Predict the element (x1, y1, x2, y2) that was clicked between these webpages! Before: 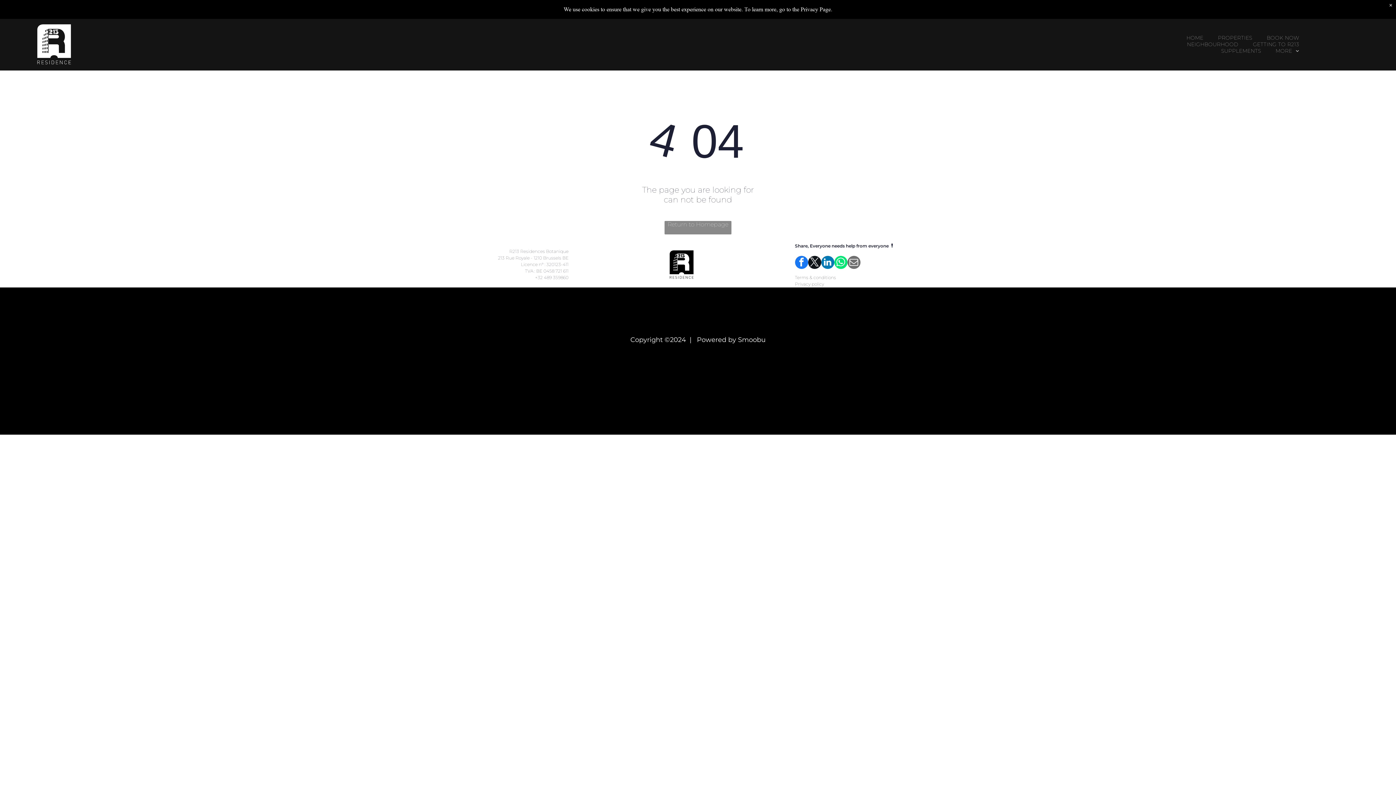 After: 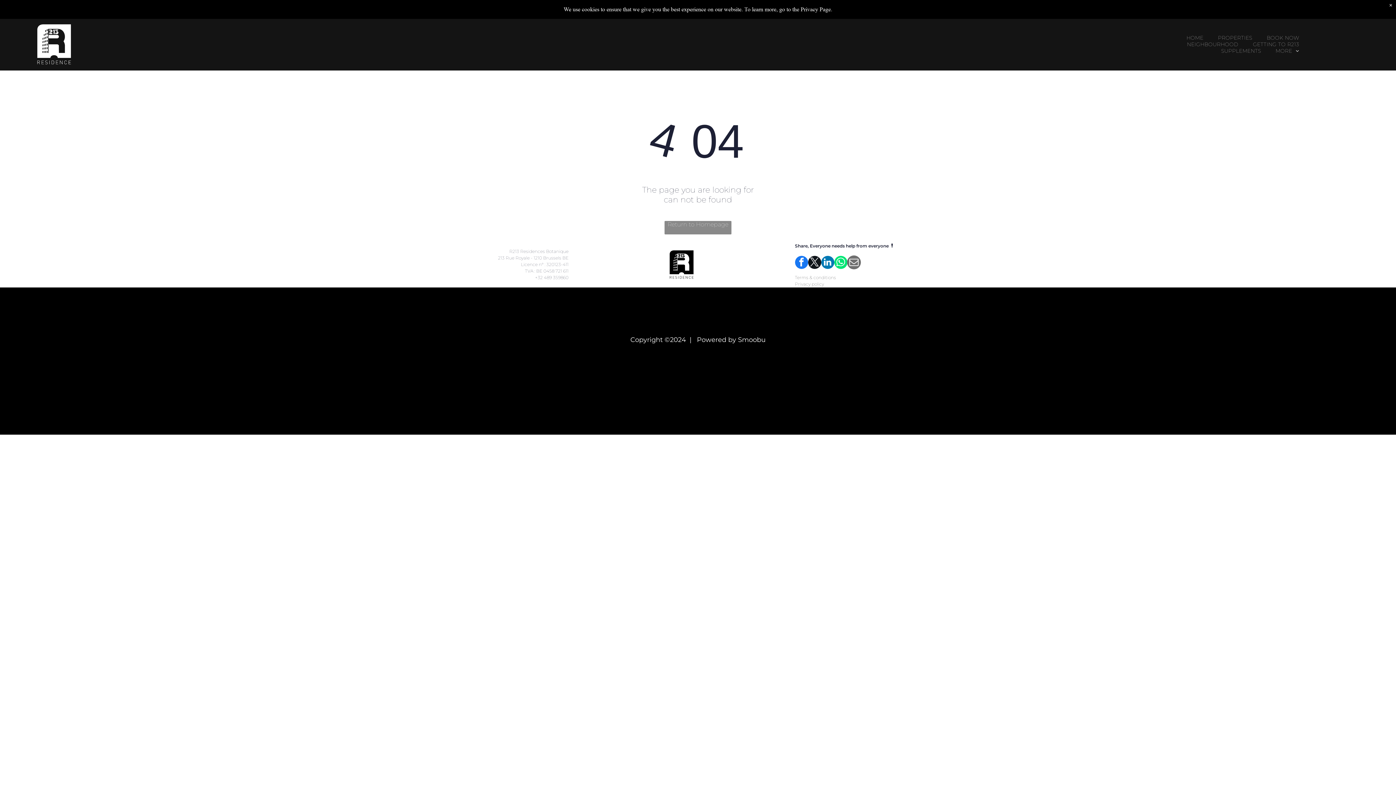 Action: bbox: (847, 256, 860, 269)